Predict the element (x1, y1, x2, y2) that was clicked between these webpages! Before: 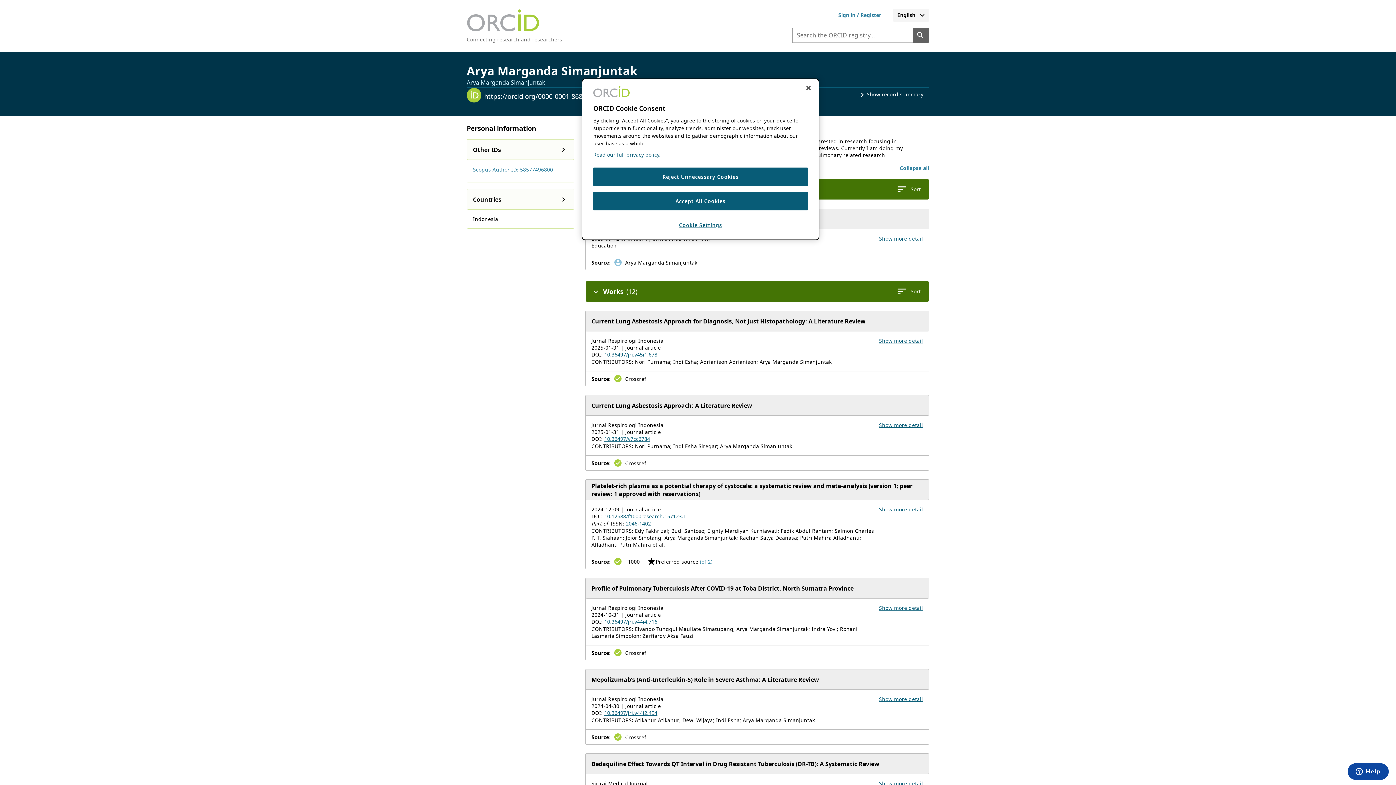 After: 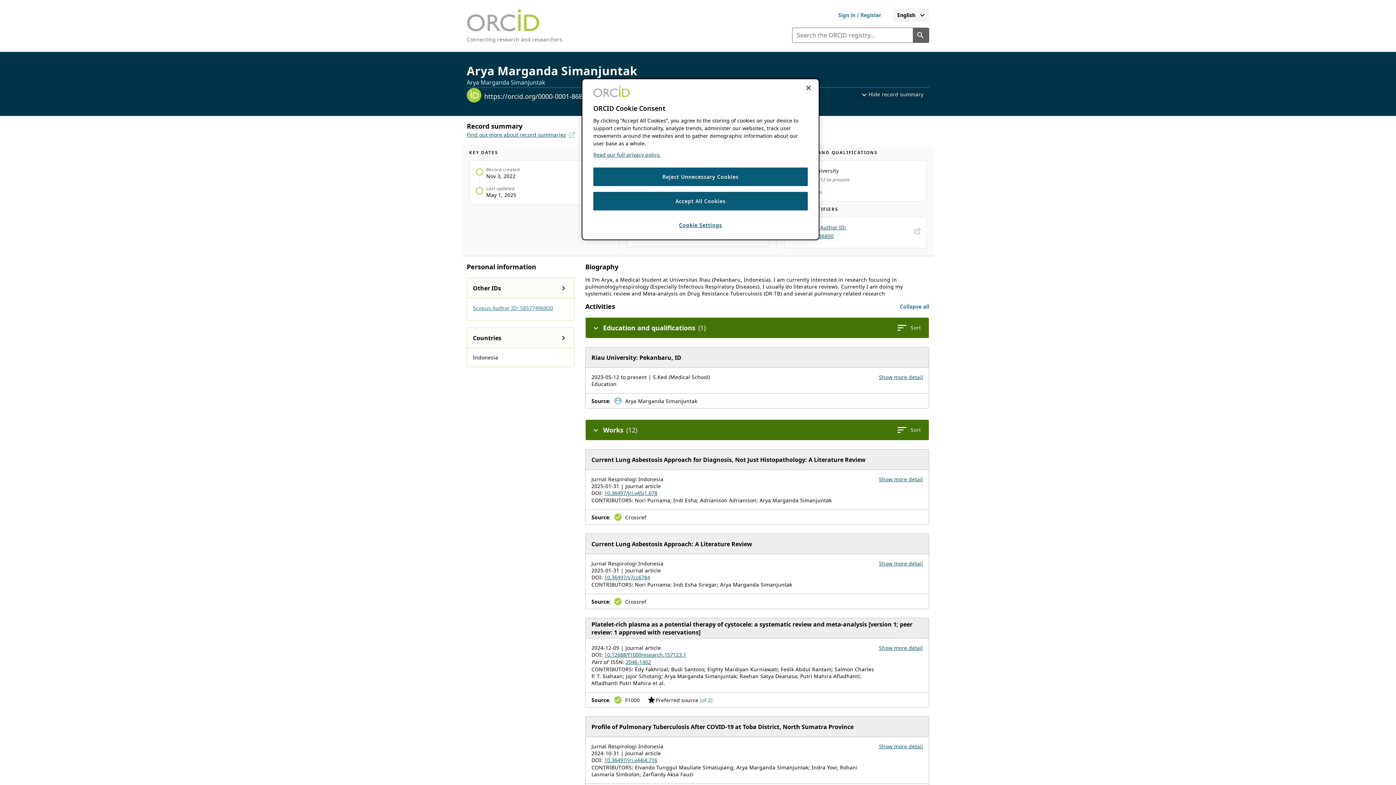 Action: label: expand_lessShow record summary bbox: (852, 88, 929, 101)